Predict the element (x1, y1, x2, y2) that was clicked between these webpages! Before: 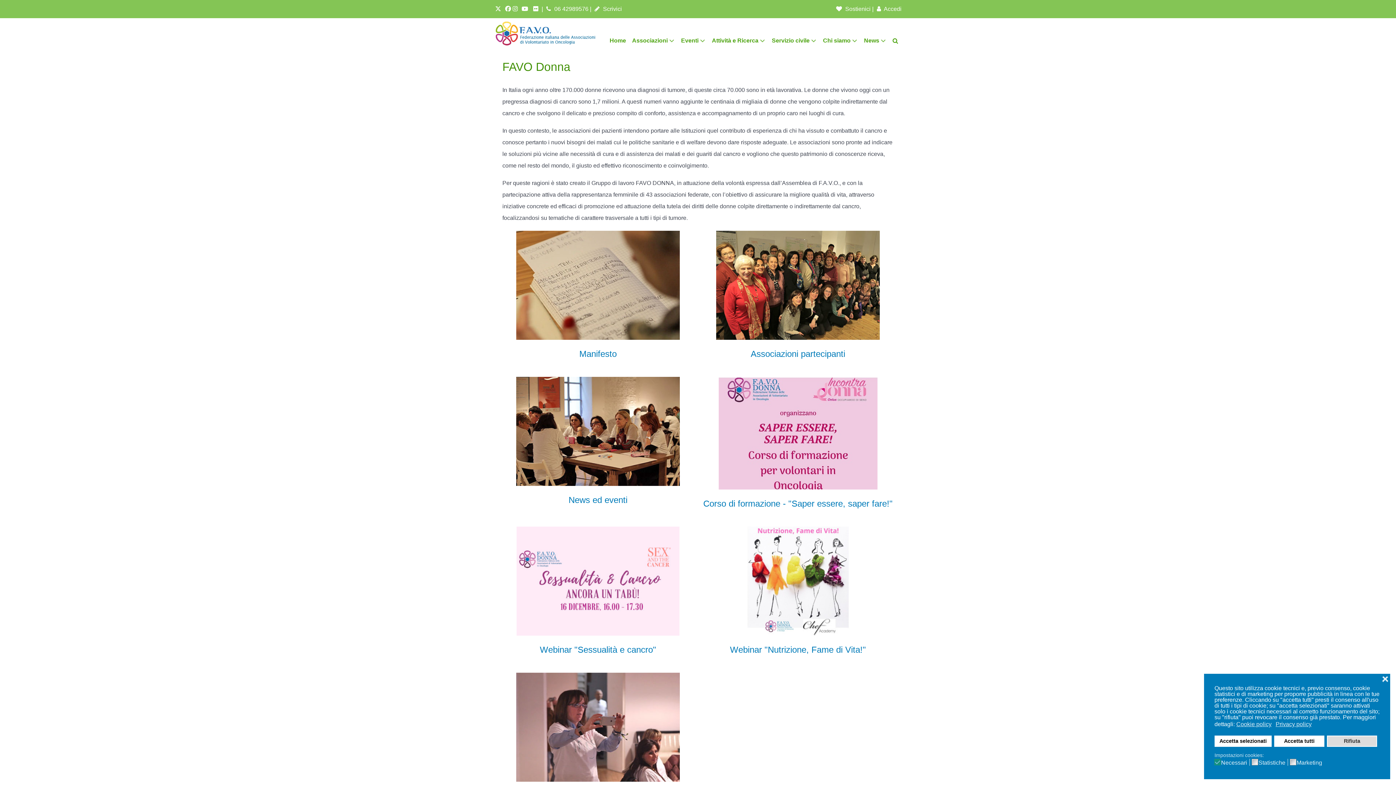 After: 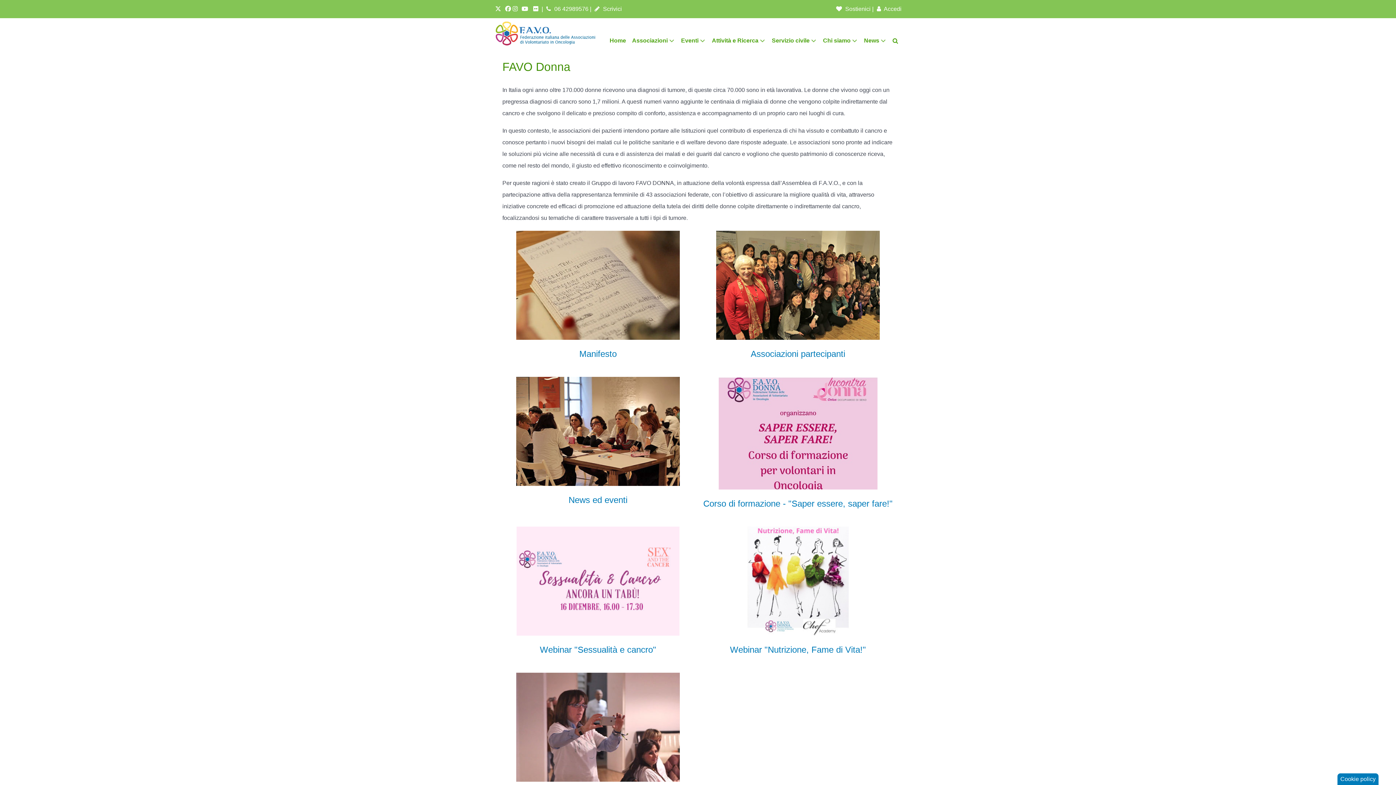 Action: label: Rifiuta bbox: (1327, 735, 1377, 747)